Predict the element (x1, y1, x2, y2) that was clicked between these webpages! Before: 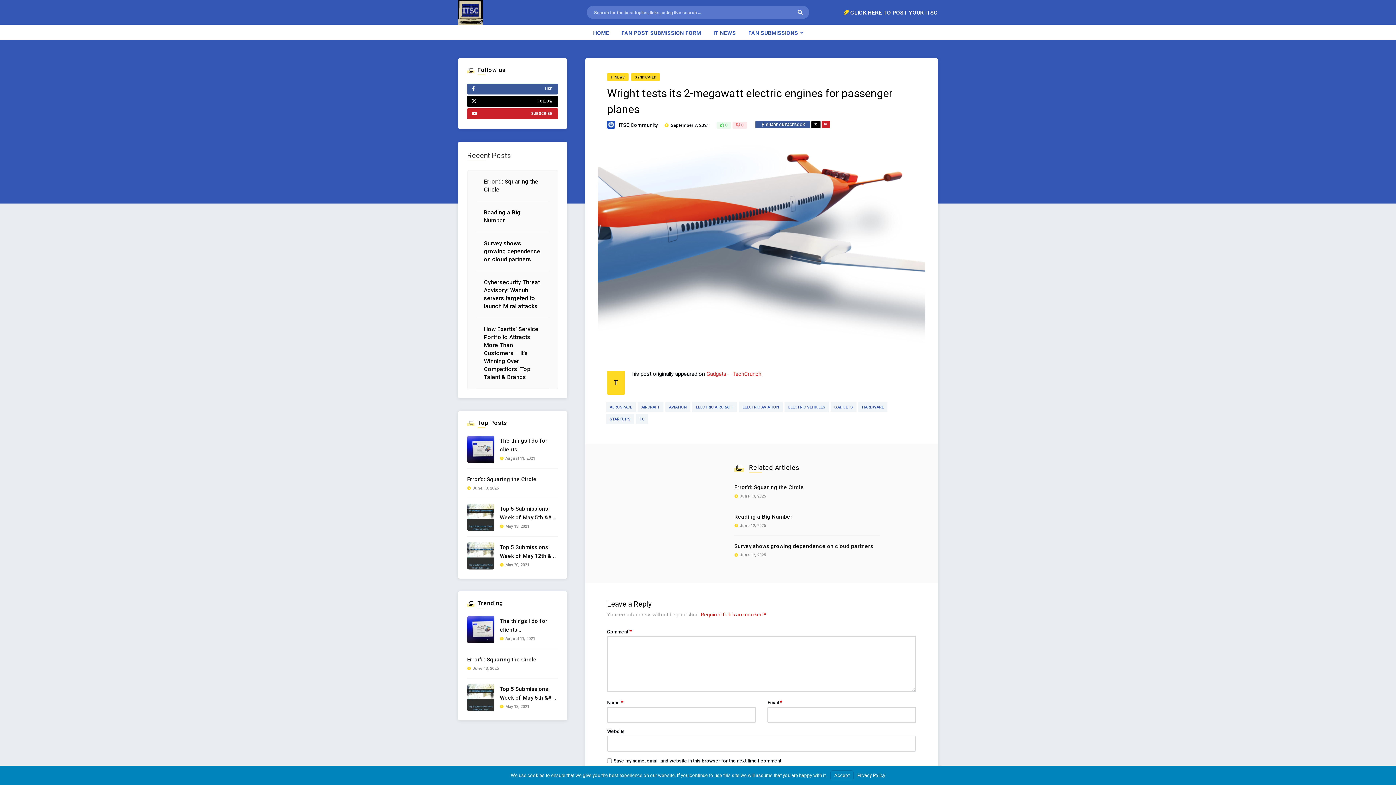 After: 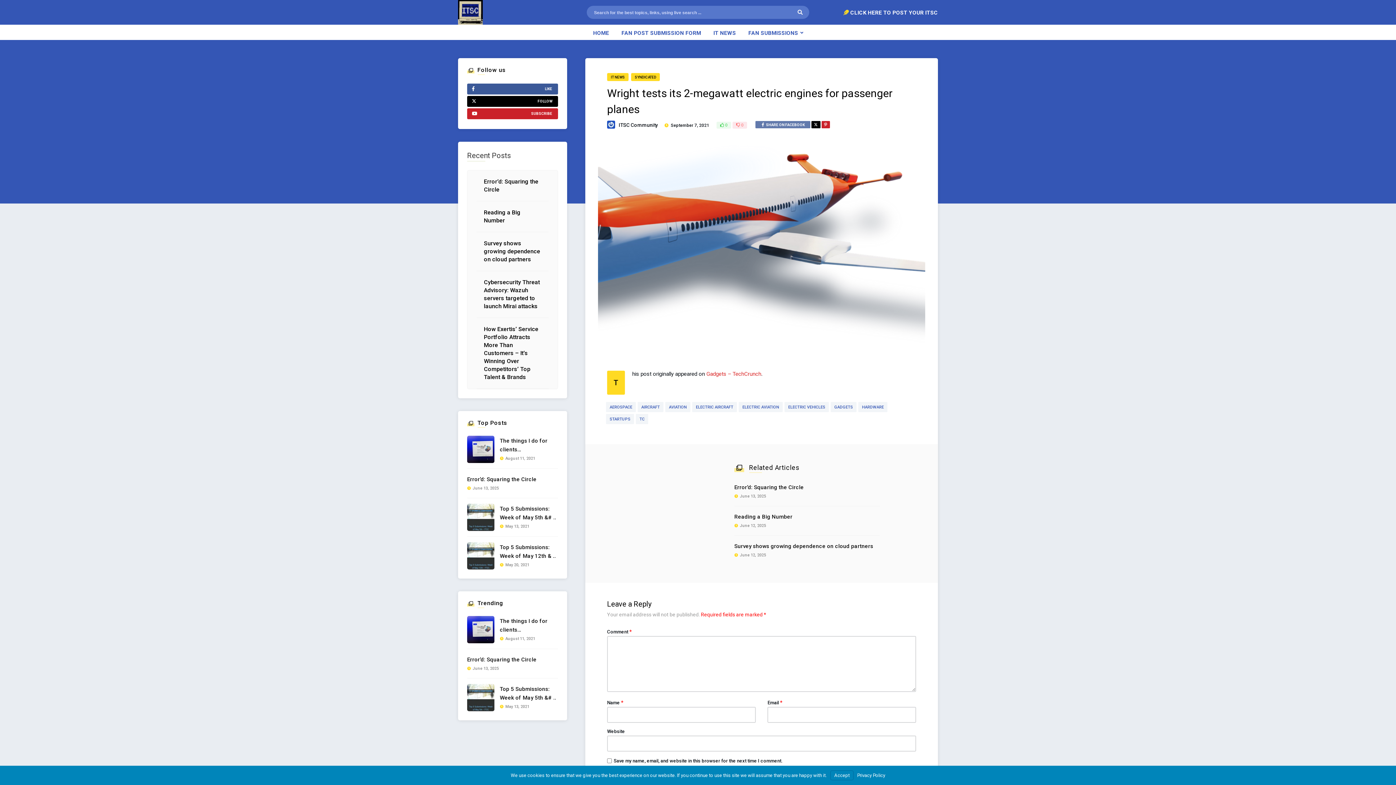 Action: bbox: (755, 120, 810, 128) label:  SHARE ON FACEBOOK